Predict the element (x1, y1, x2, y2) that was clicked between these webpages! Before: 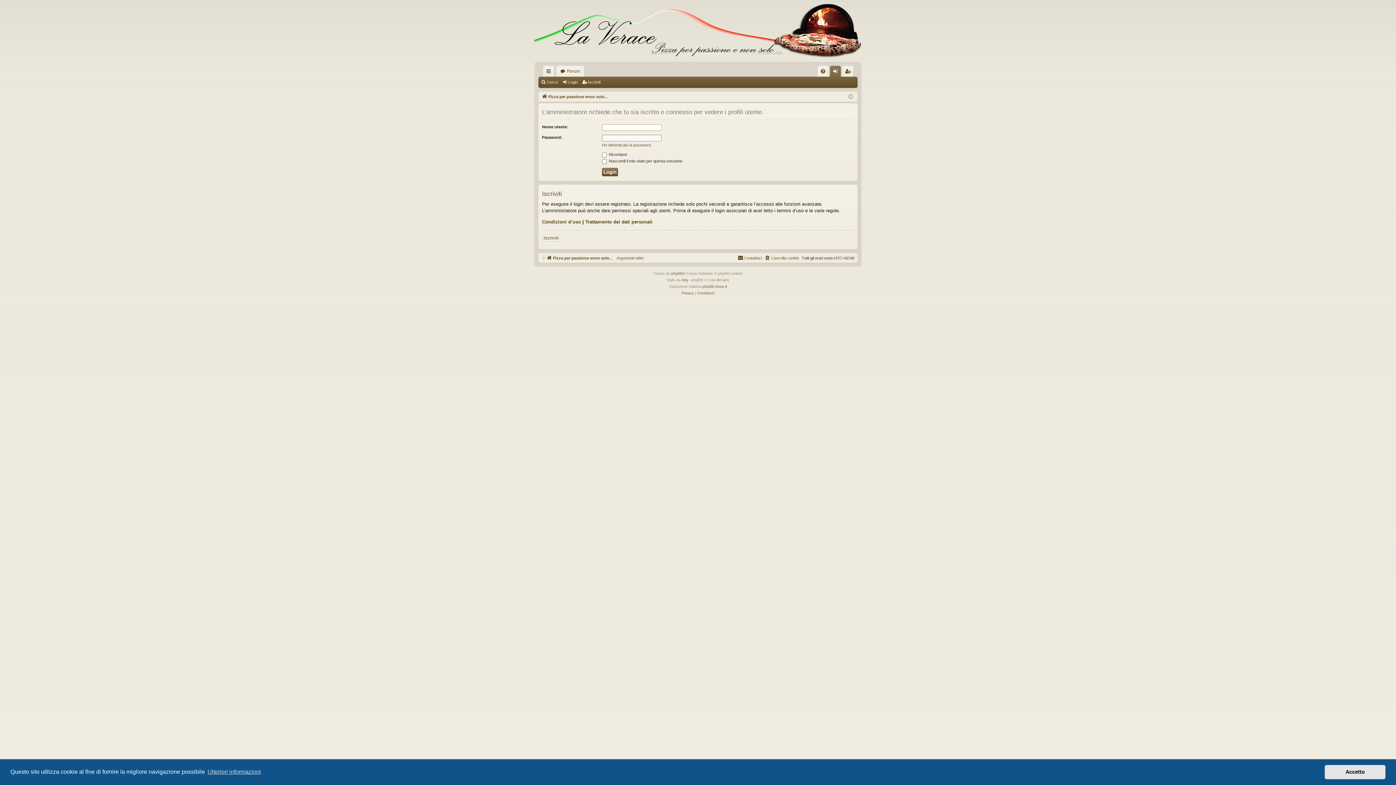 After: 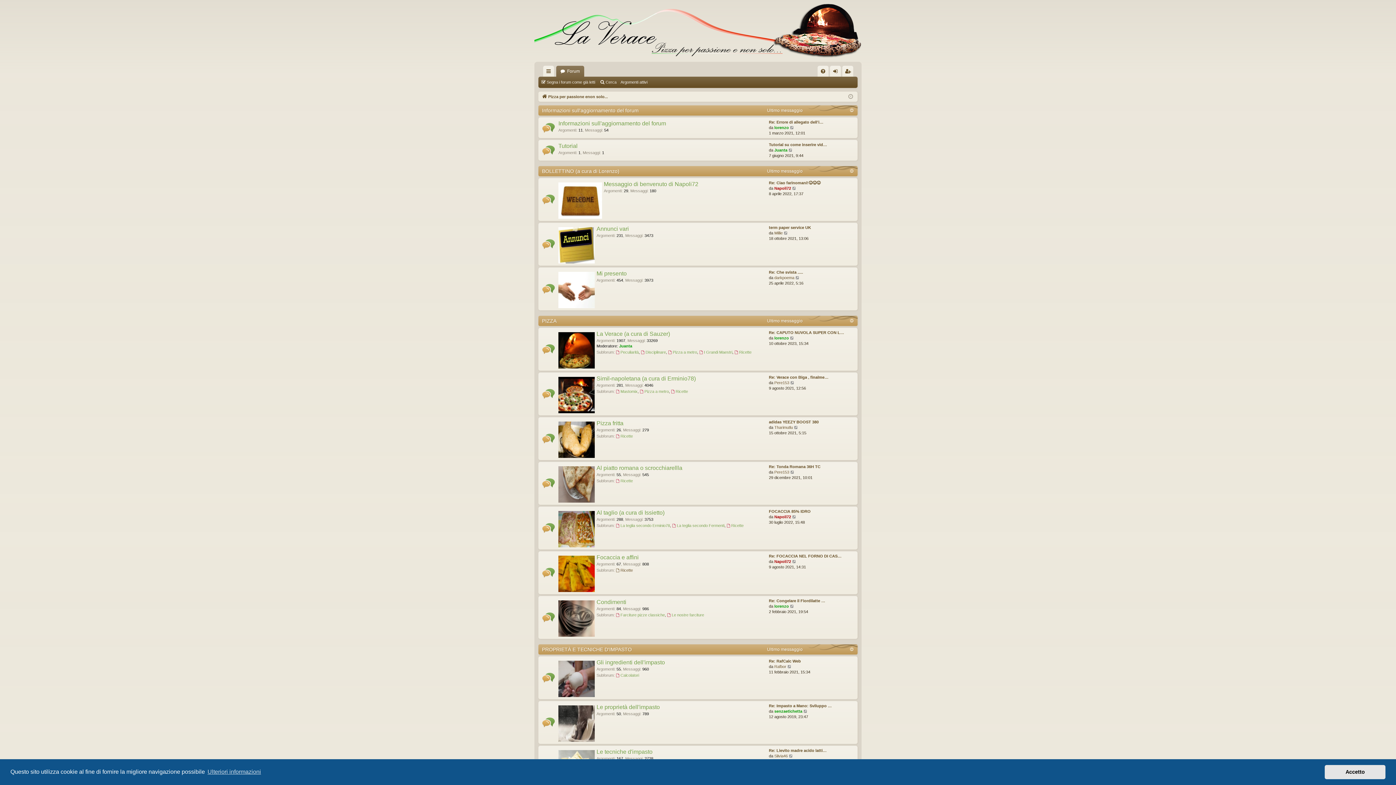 Action: label: Pizza per passione enon solo... bbox: (546, 254, 612, 262)